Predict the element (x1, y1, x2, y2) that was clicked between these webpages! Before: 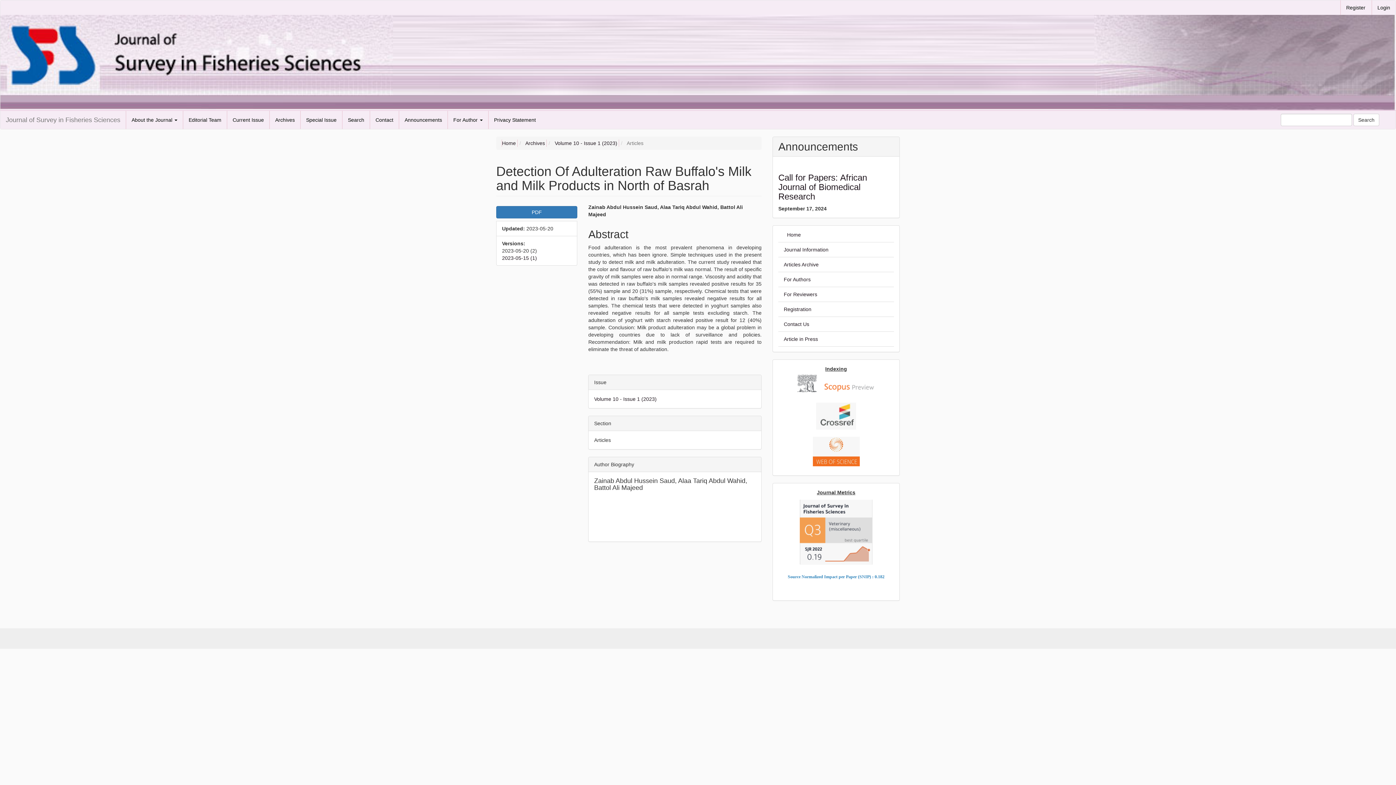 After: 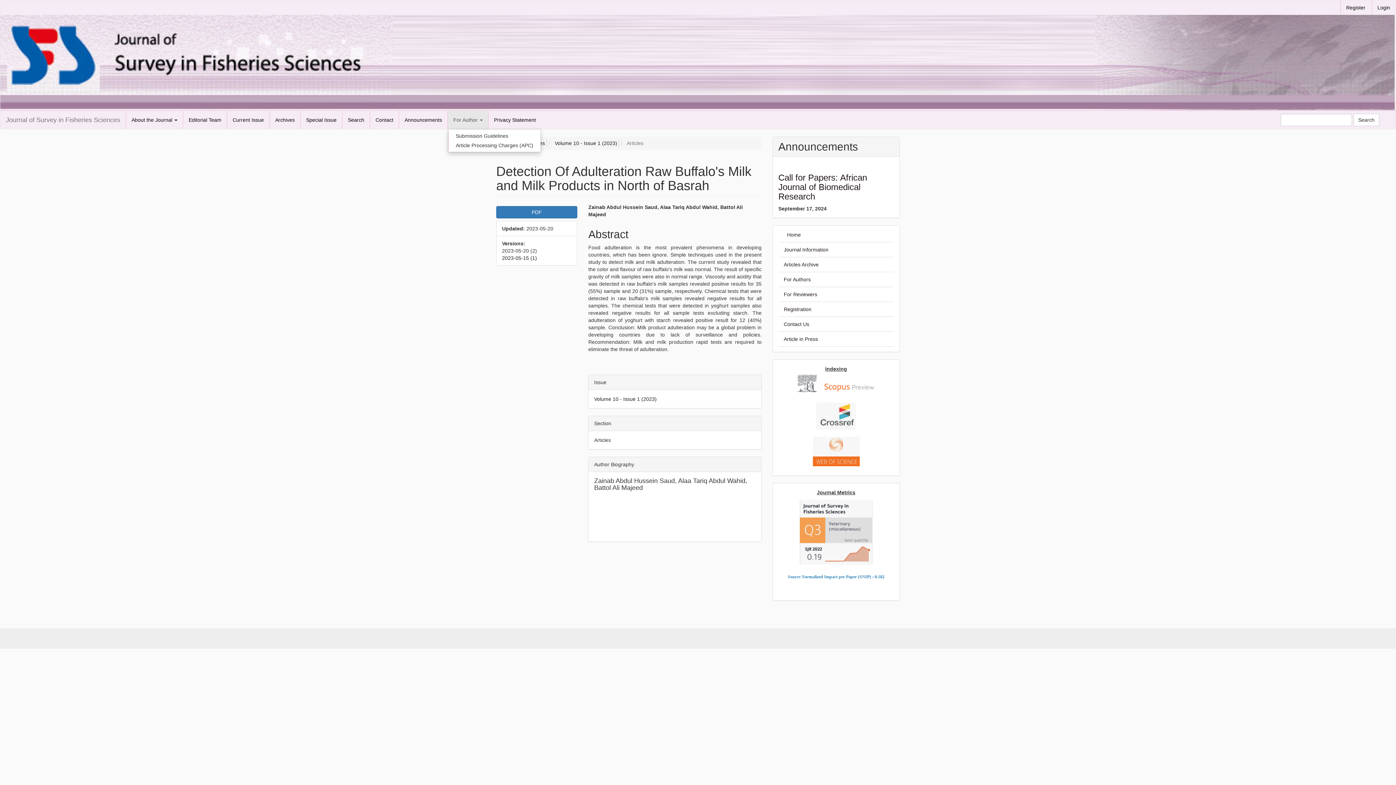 Action: label: For Author  bbox: (448, 110, 488, 128)